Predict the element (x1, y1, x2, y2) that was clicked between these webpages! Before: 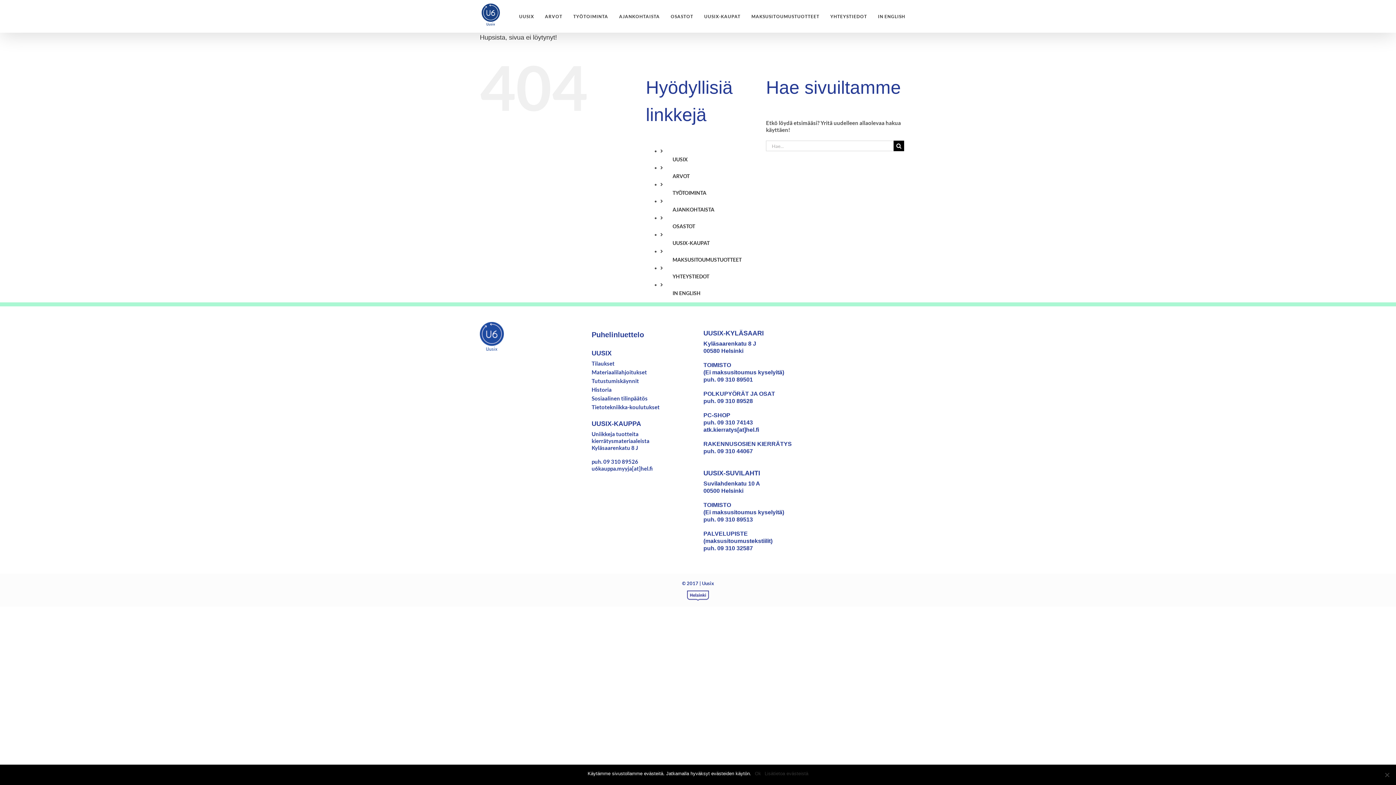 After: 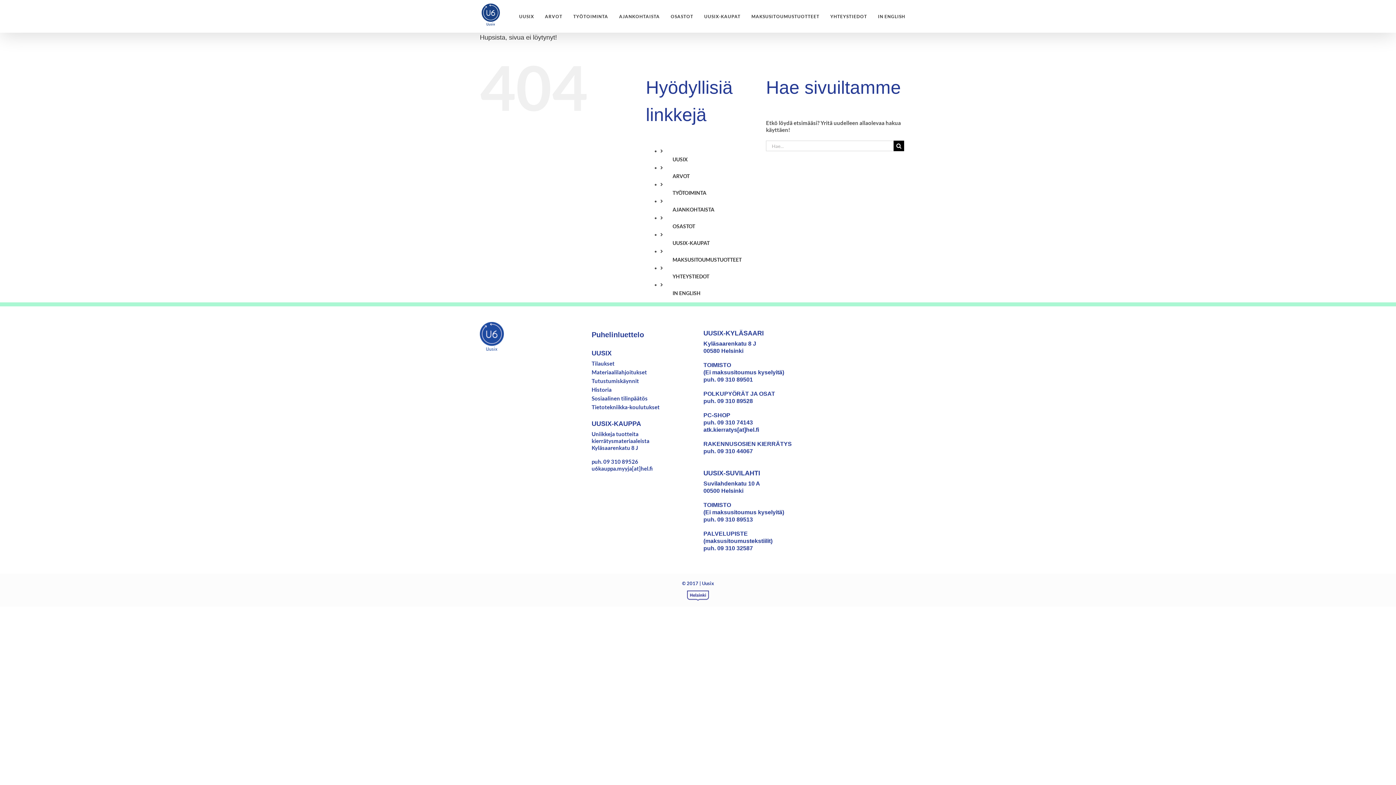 Action: label: Ok bbox: (755, 770, 761, 777)